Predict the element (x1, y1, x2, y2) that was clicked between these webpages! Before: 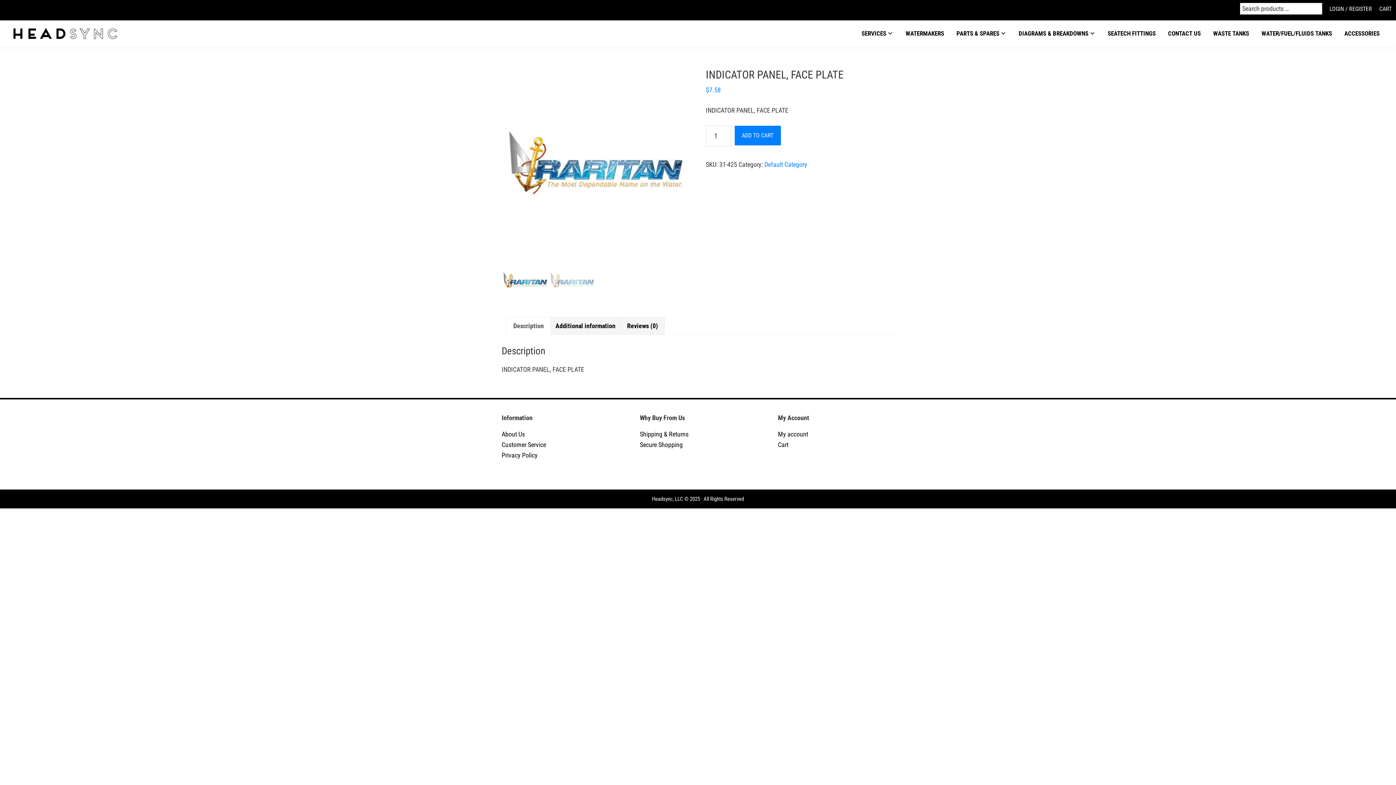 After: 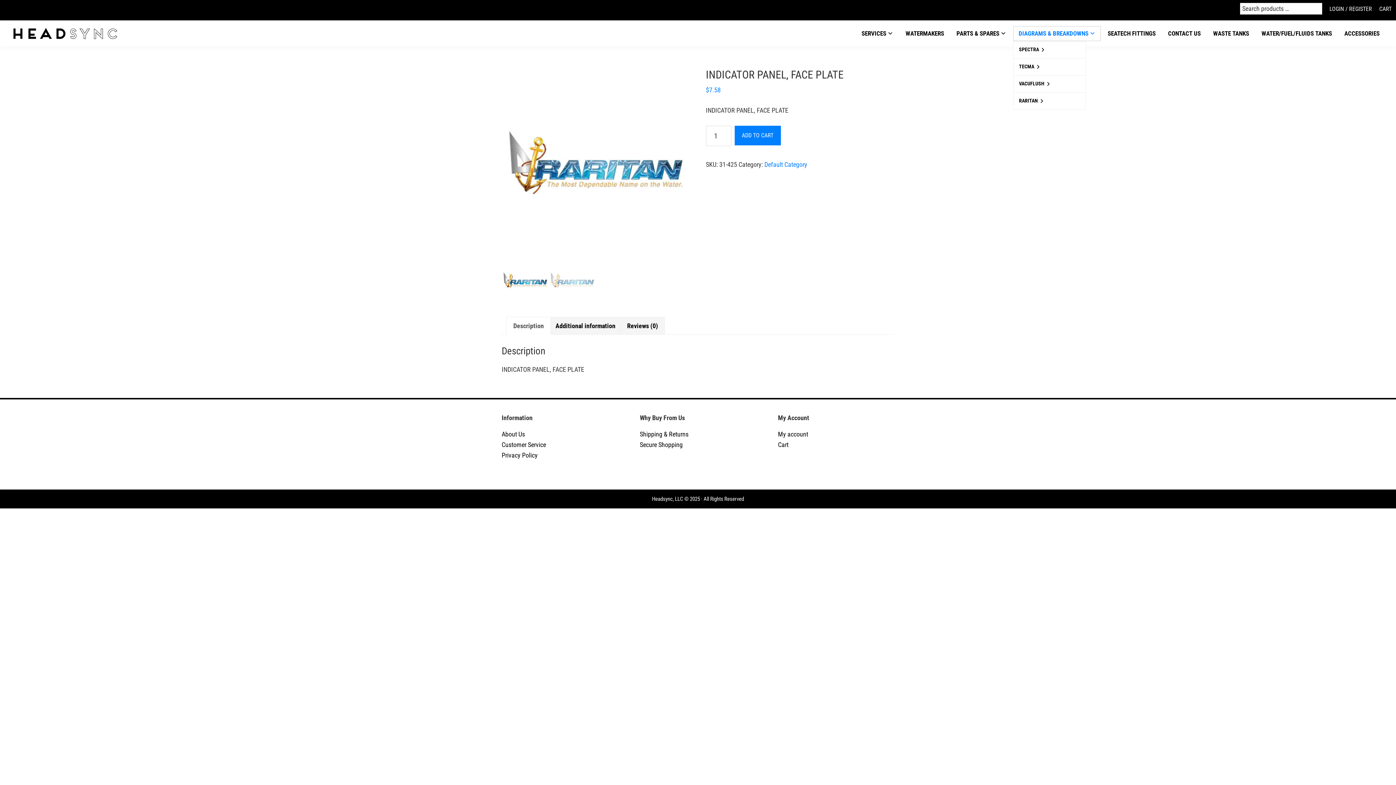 Action: bbox: (1013, 26, 1101, 41) label: DIAGRAMS & BREAKDOWNS